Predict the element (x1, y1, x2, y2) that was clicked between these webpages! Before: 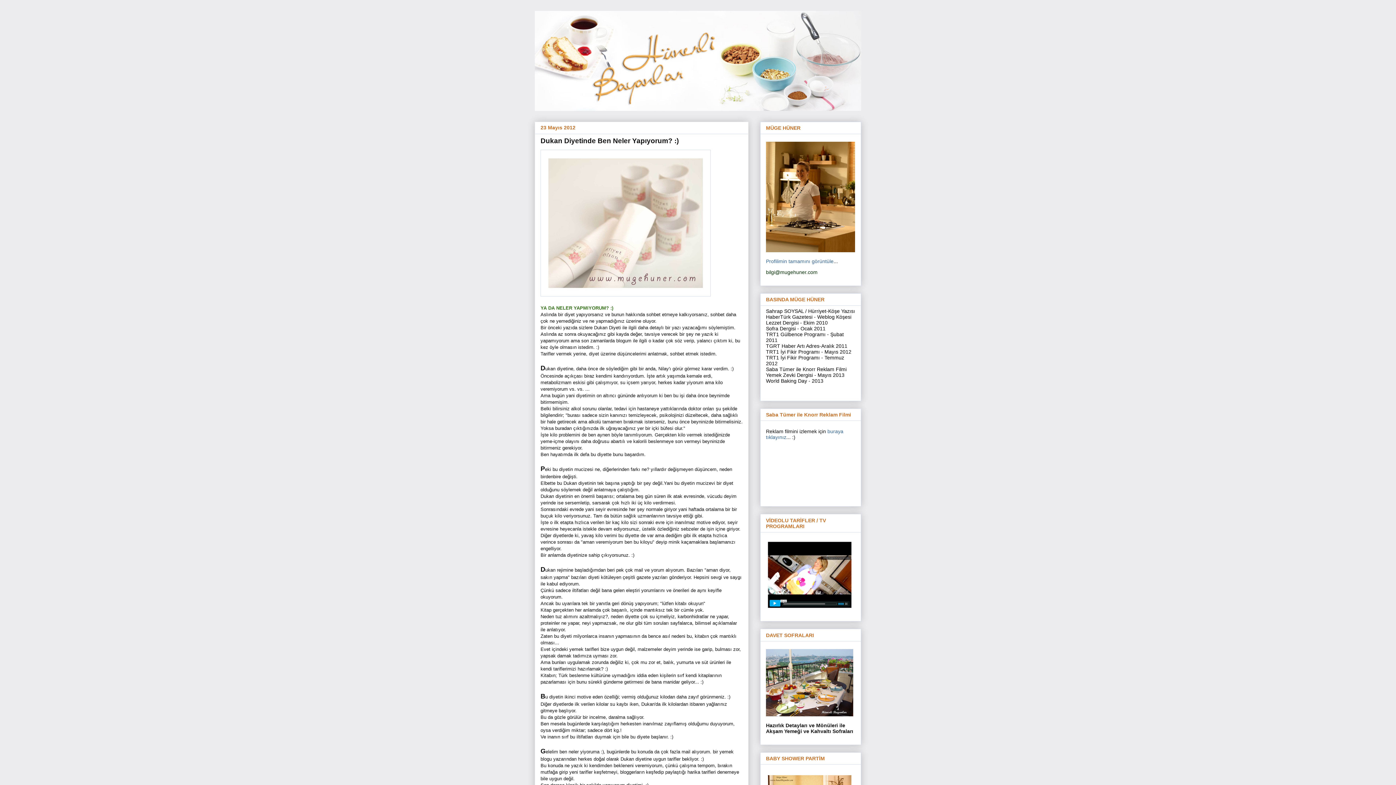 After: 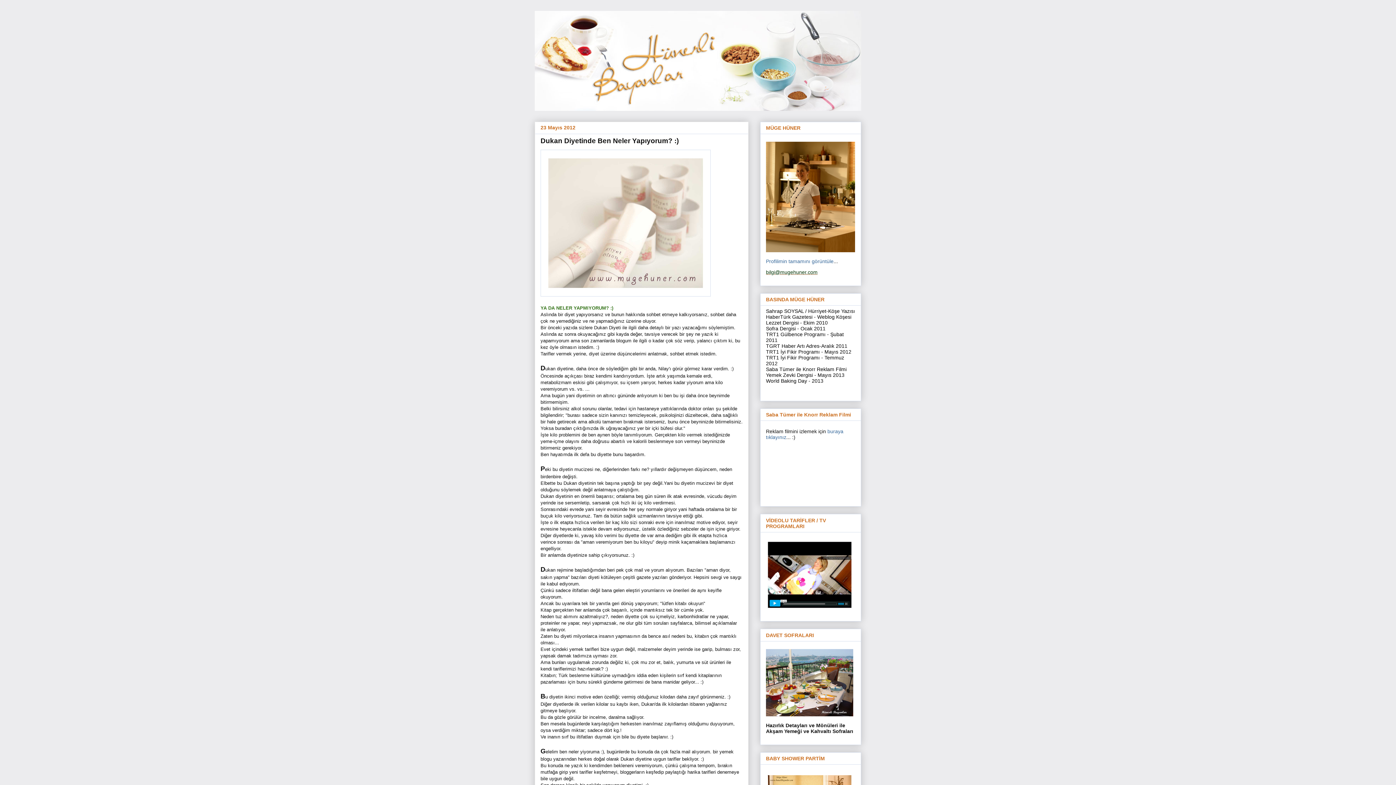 Action: label: bilgi@mugehuner.com bbox: (766, 269, 817, 275)